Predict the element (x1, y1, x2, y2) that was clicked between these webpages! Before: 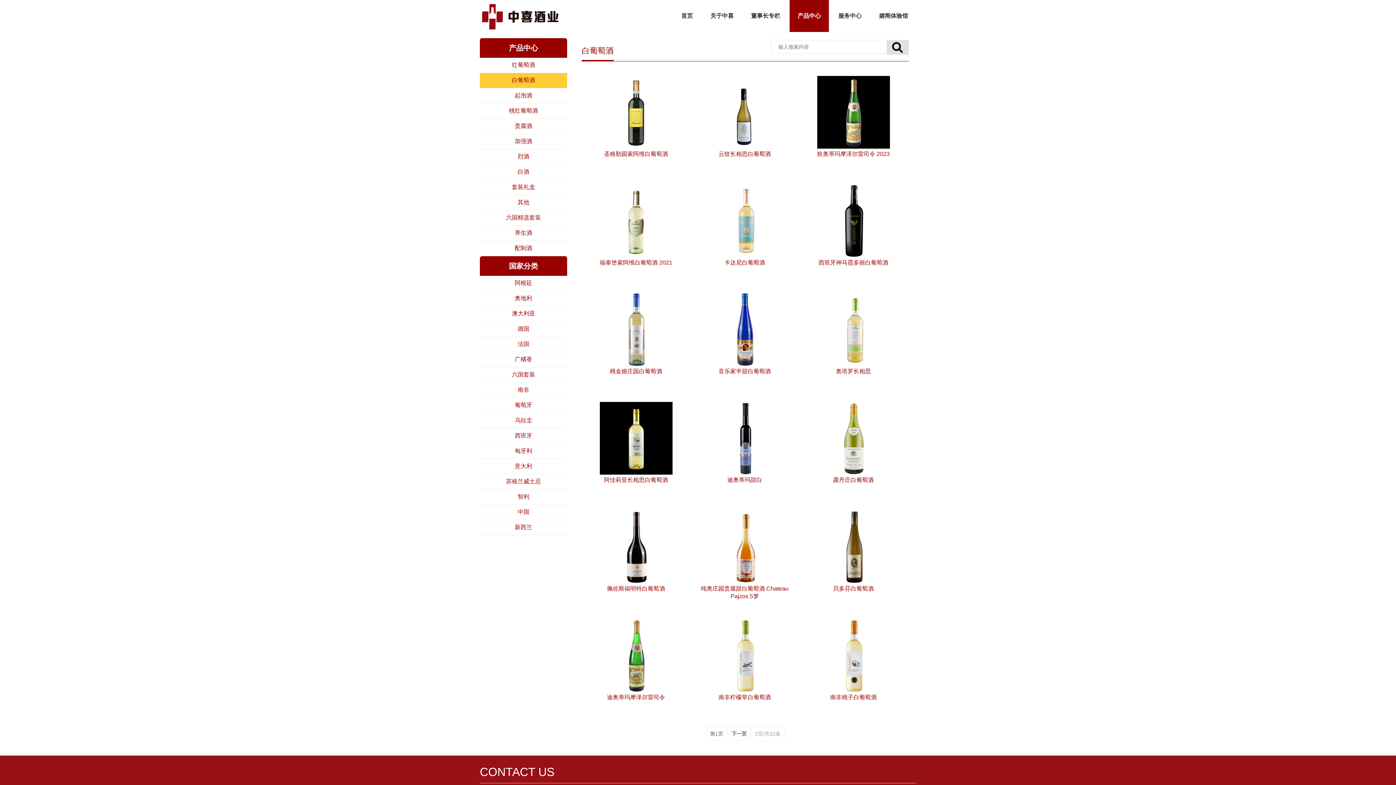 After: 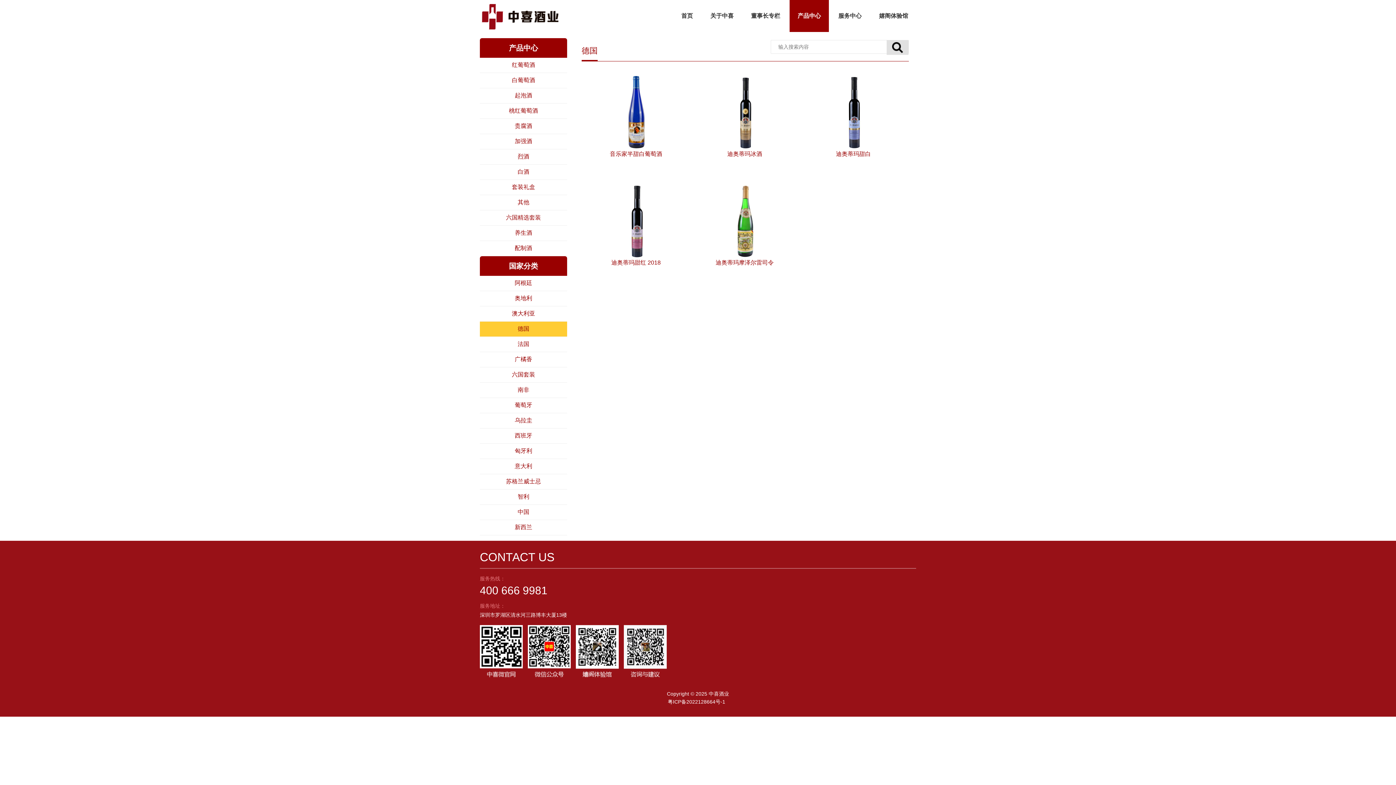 Action: bbox: (480, 321, 567, 337) label: 德国